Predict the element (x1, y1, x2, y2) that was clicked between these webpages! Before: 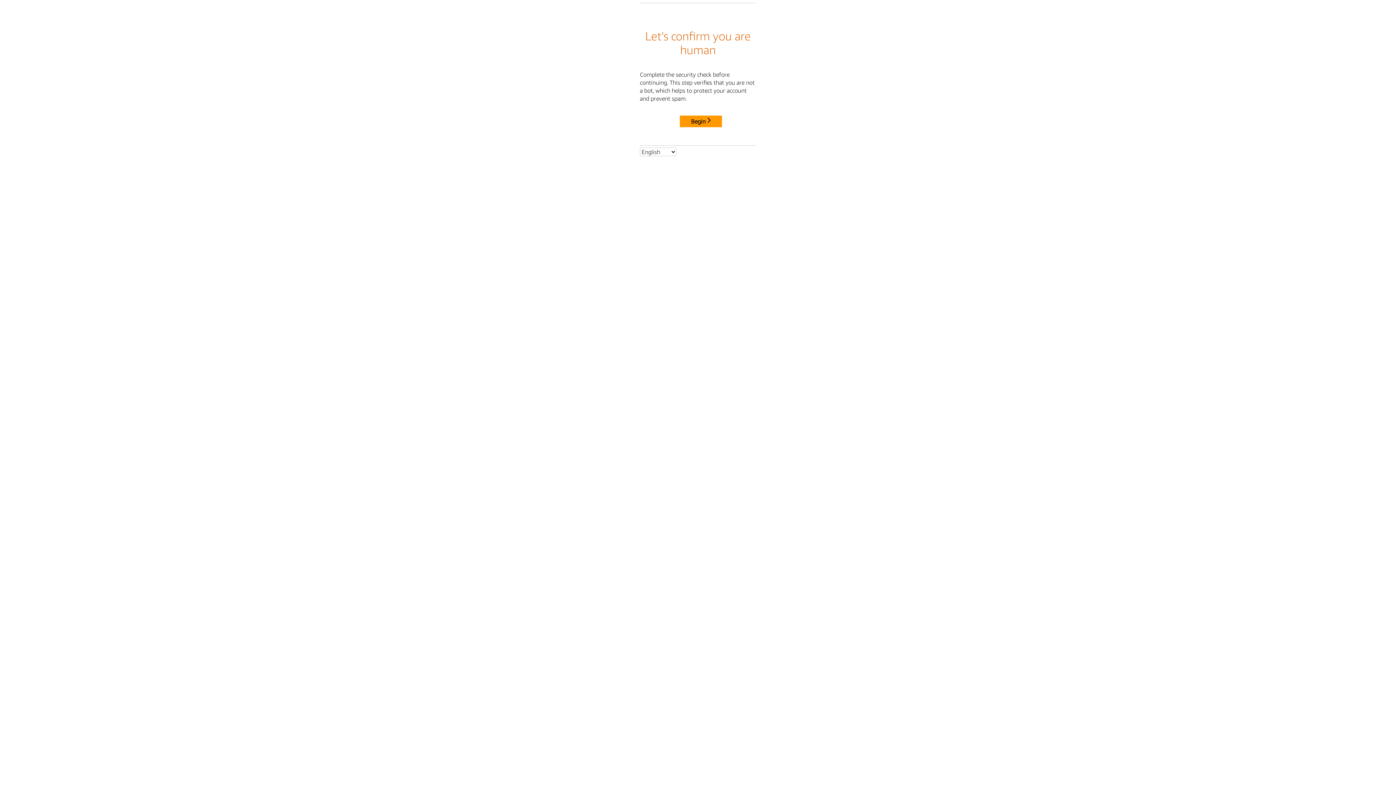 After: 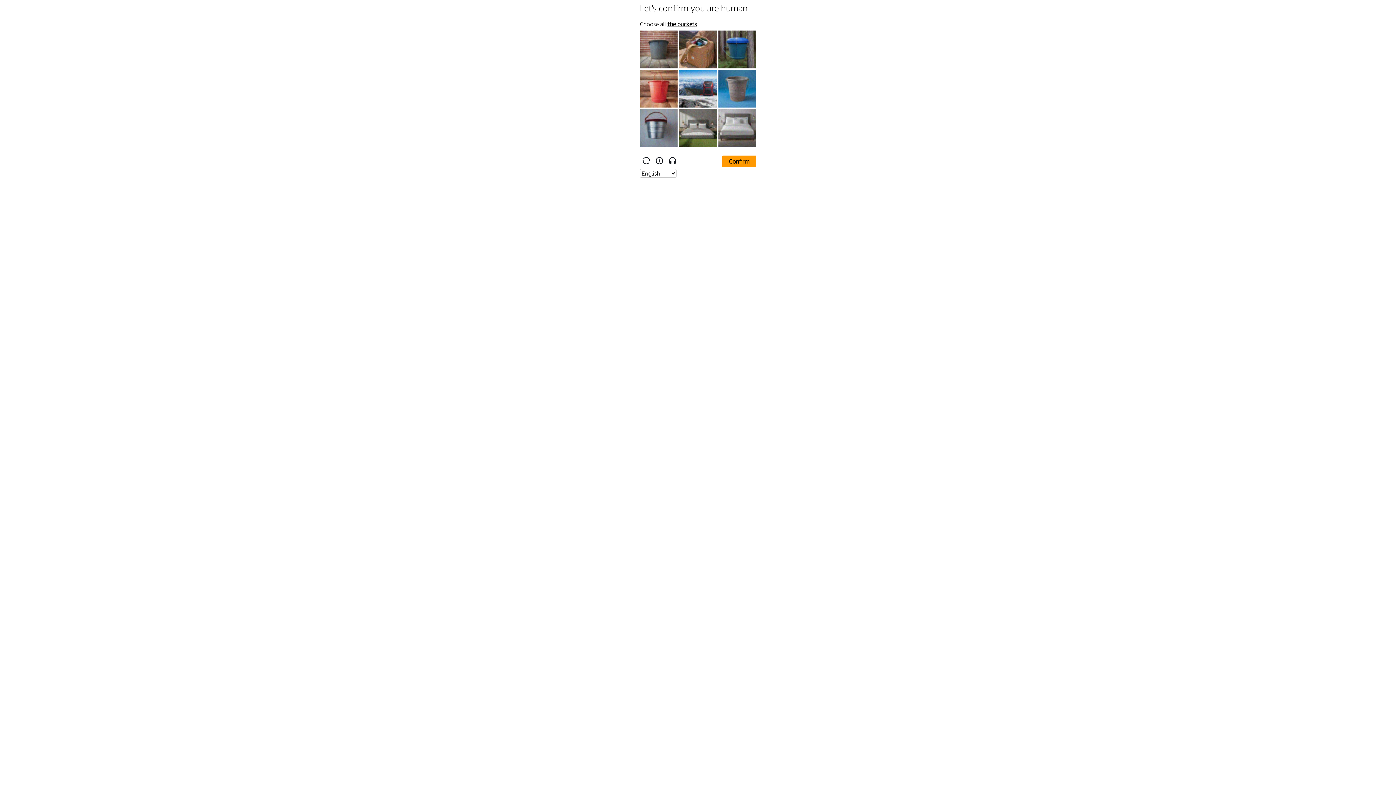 Action: bbox: (680, 115, 722, 127) label: Begin